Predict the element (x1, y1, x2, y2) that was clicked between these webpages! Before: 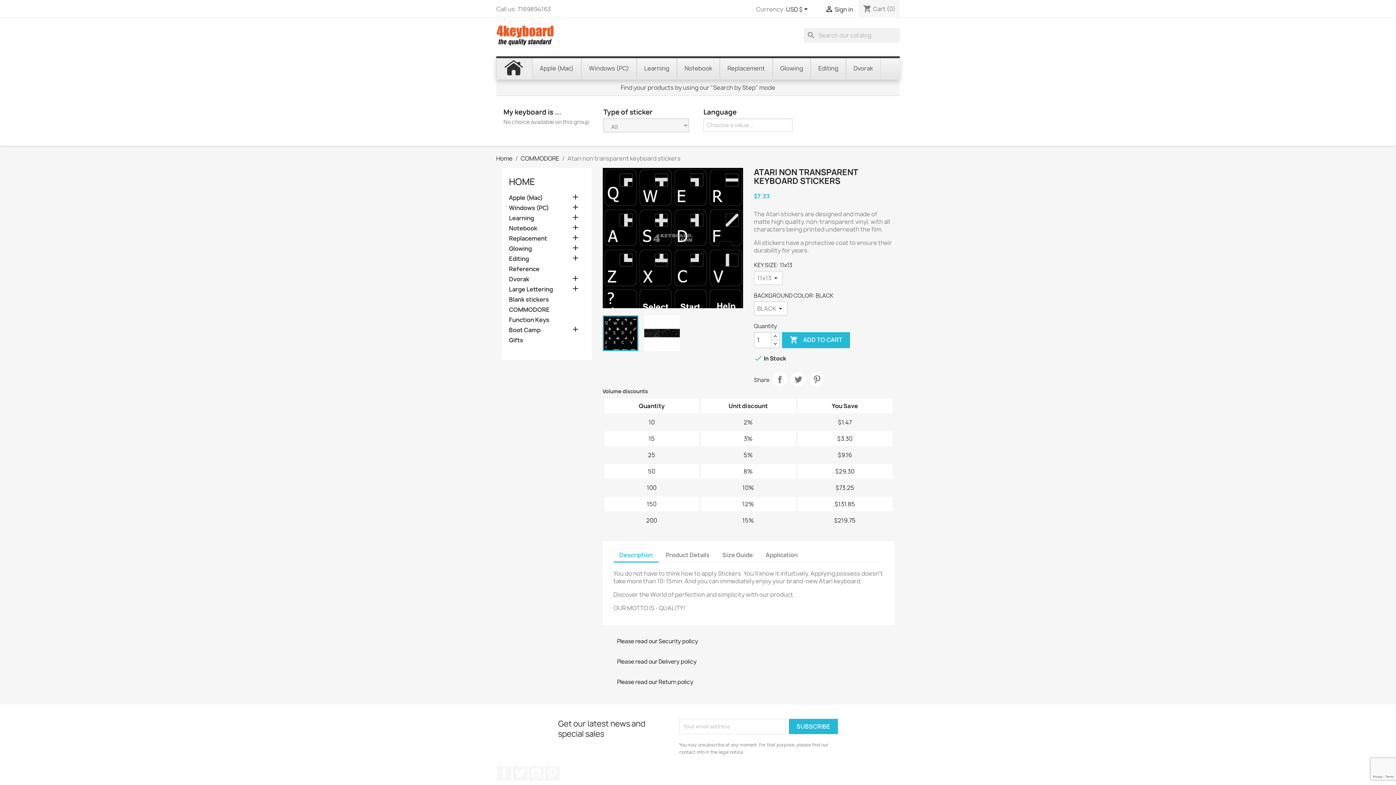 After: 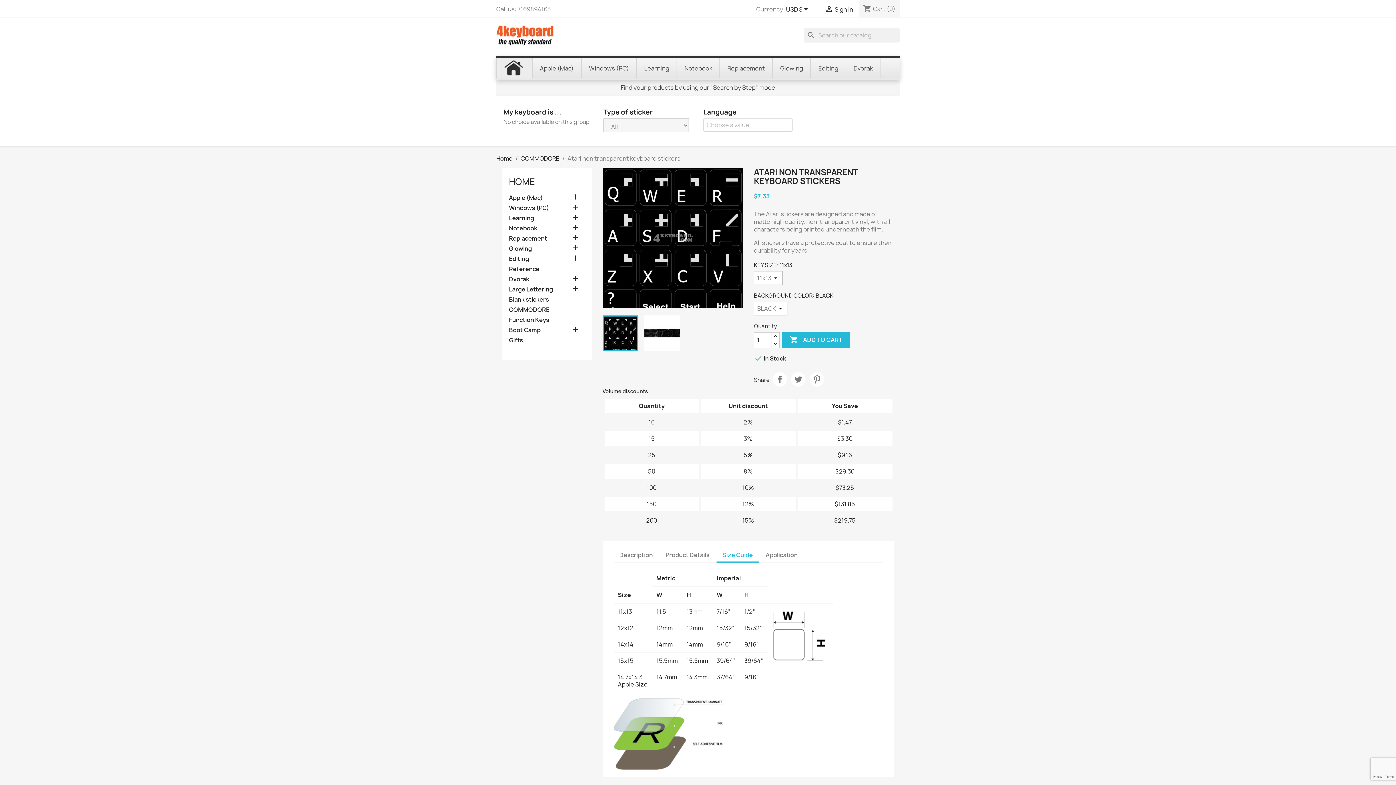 Action: bbox: (716, 548, 758, 561) label: Size Guide